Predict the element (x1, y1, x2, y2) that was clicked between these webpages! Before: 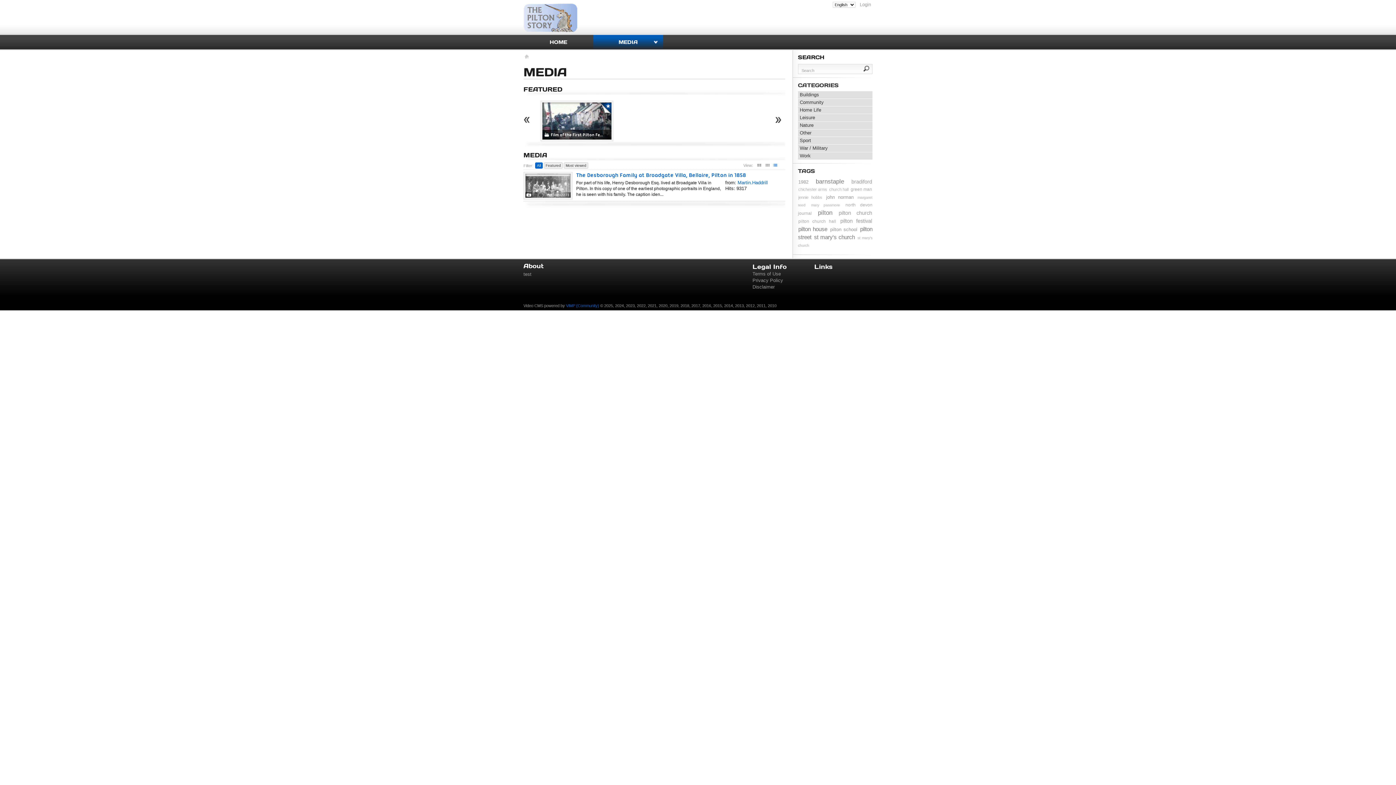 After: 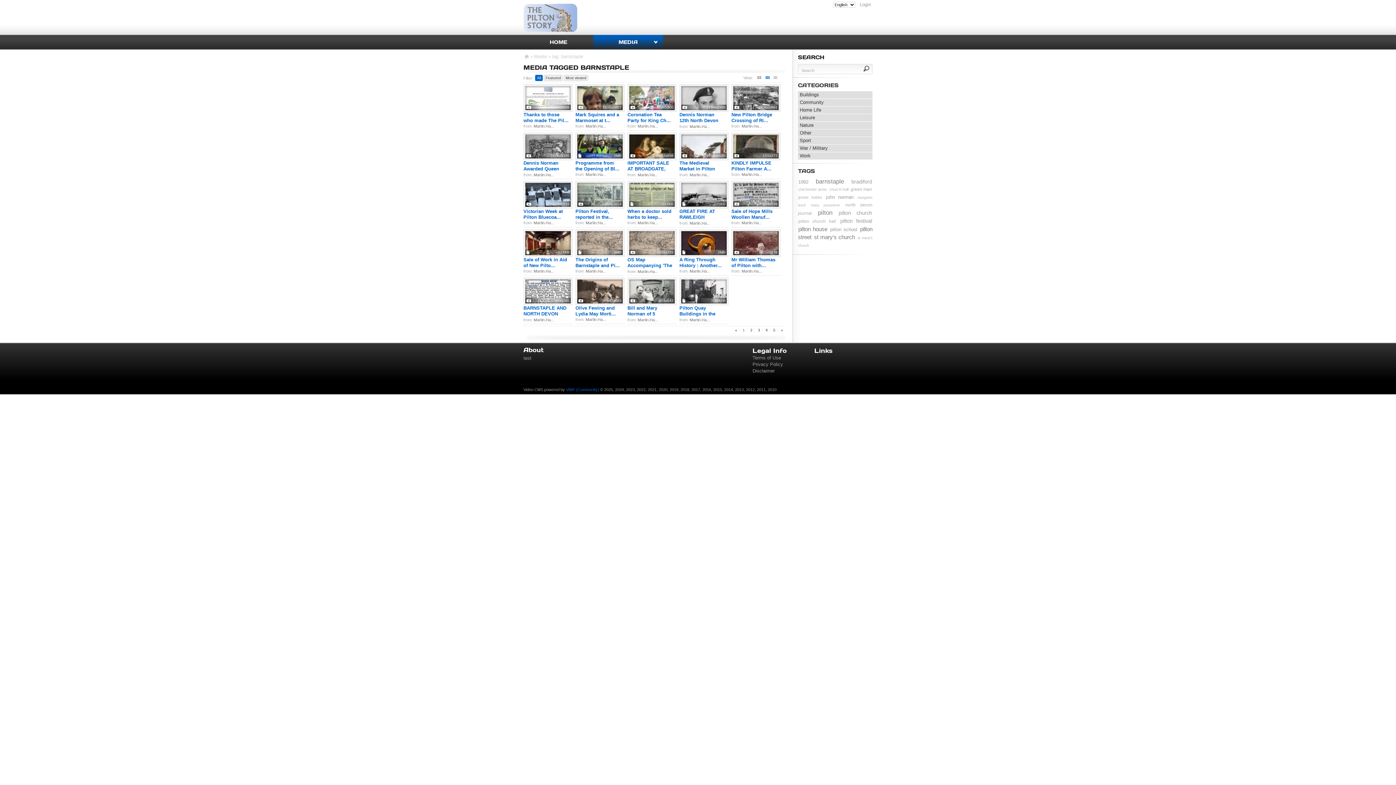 Action: bbox: (815, 177, 844, 185) label: barnstaple